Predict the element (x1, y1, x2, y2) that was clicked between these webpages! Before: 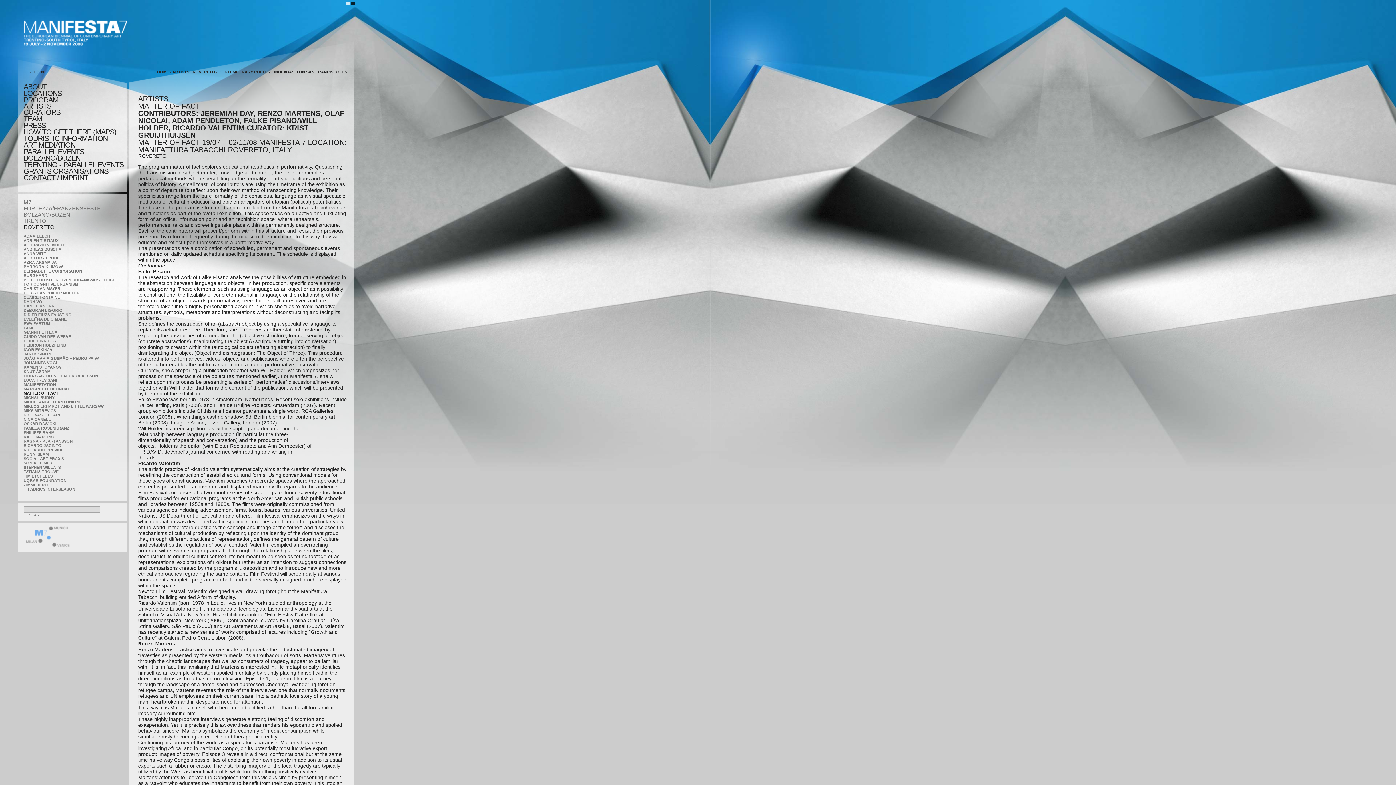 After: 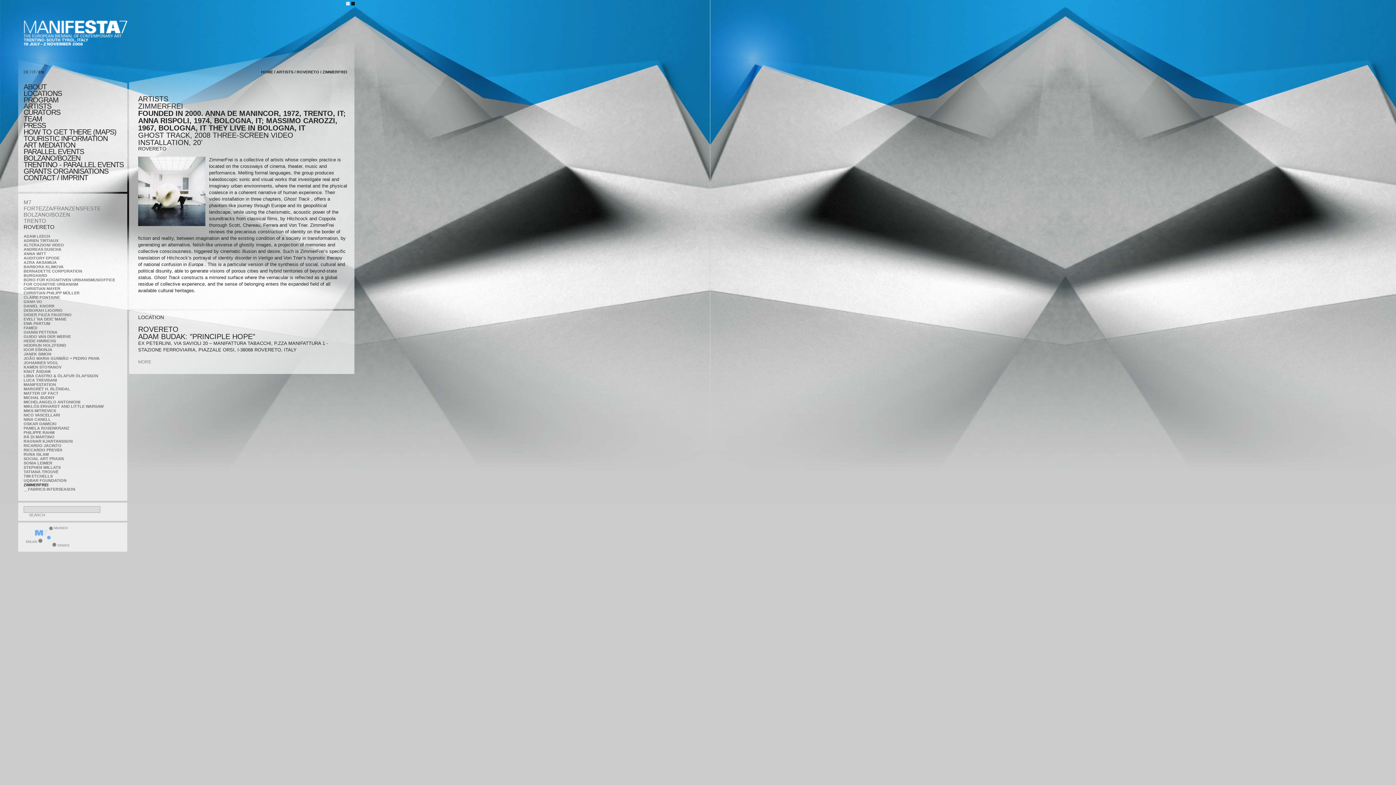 Action: label: ZIMMERFREI bbox: (23, 482, 48, 487)